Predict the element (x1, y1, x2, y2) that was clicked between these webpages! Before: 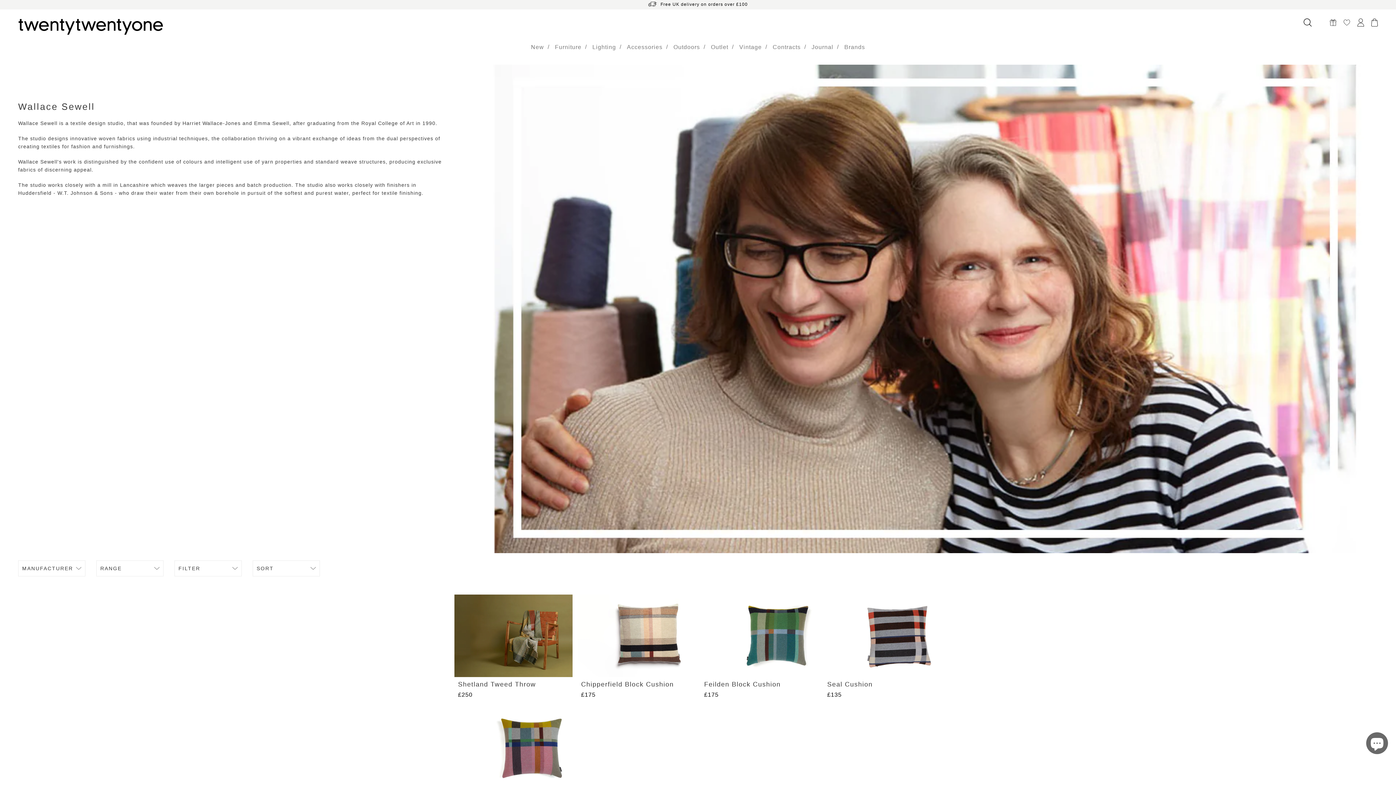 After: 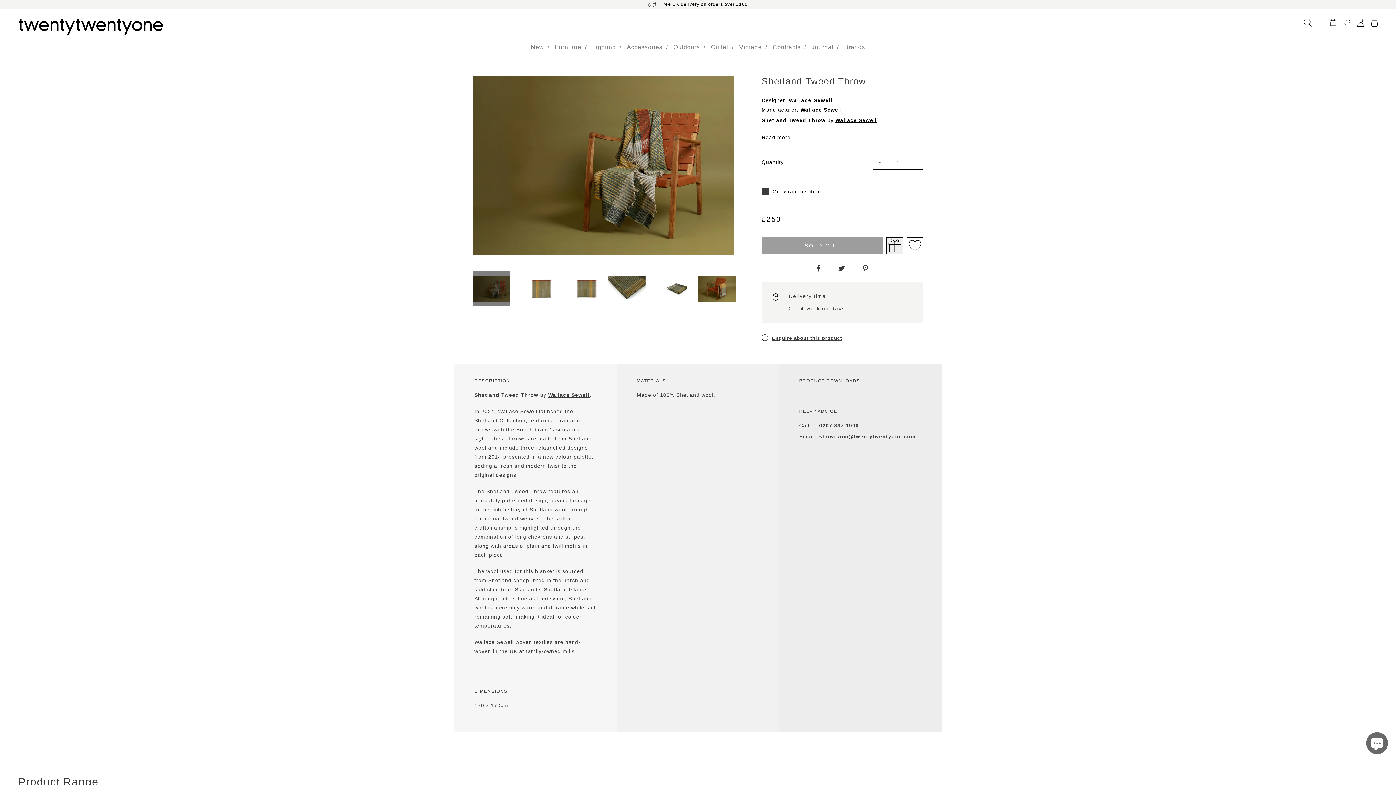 Action: bbox: (454, 677, 572, 702) label: Shetland Tweed Throw

£250